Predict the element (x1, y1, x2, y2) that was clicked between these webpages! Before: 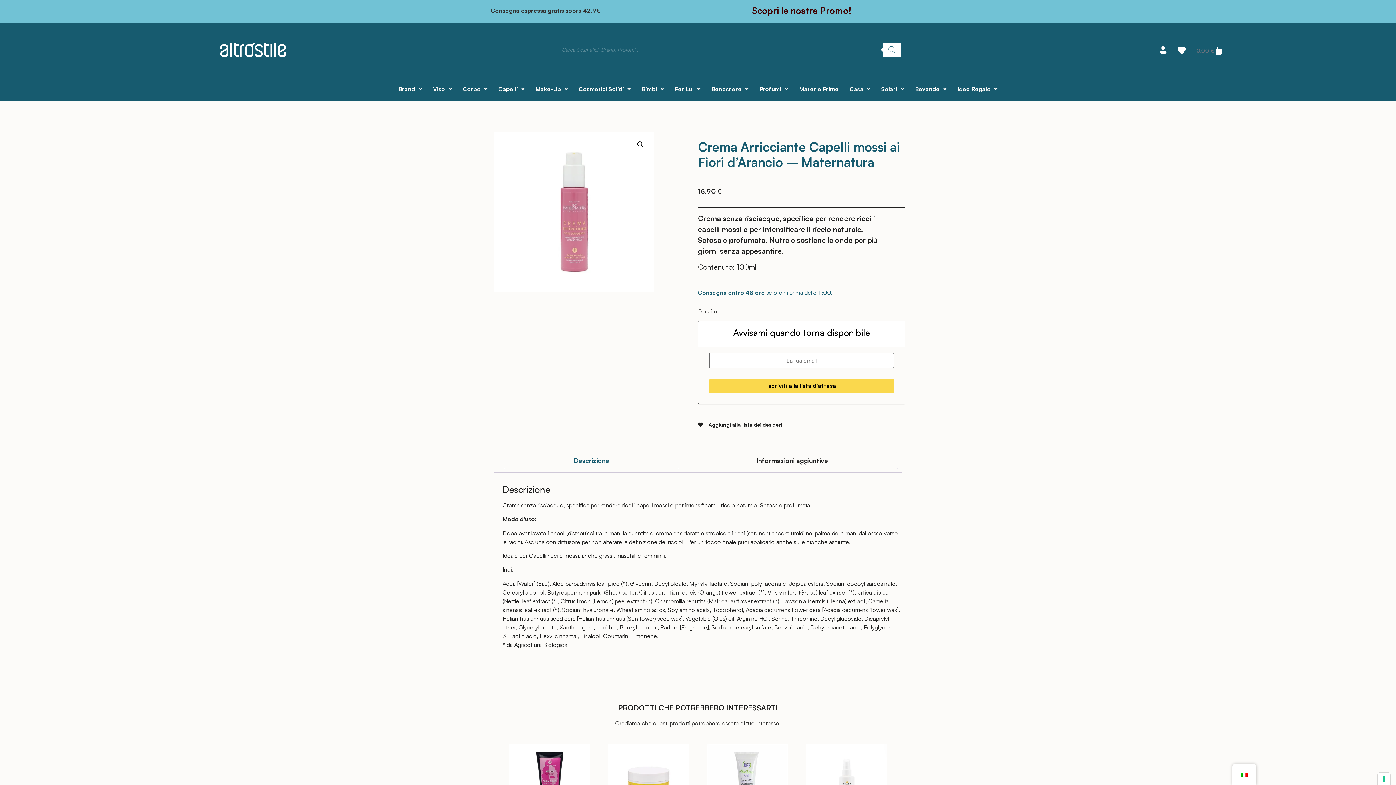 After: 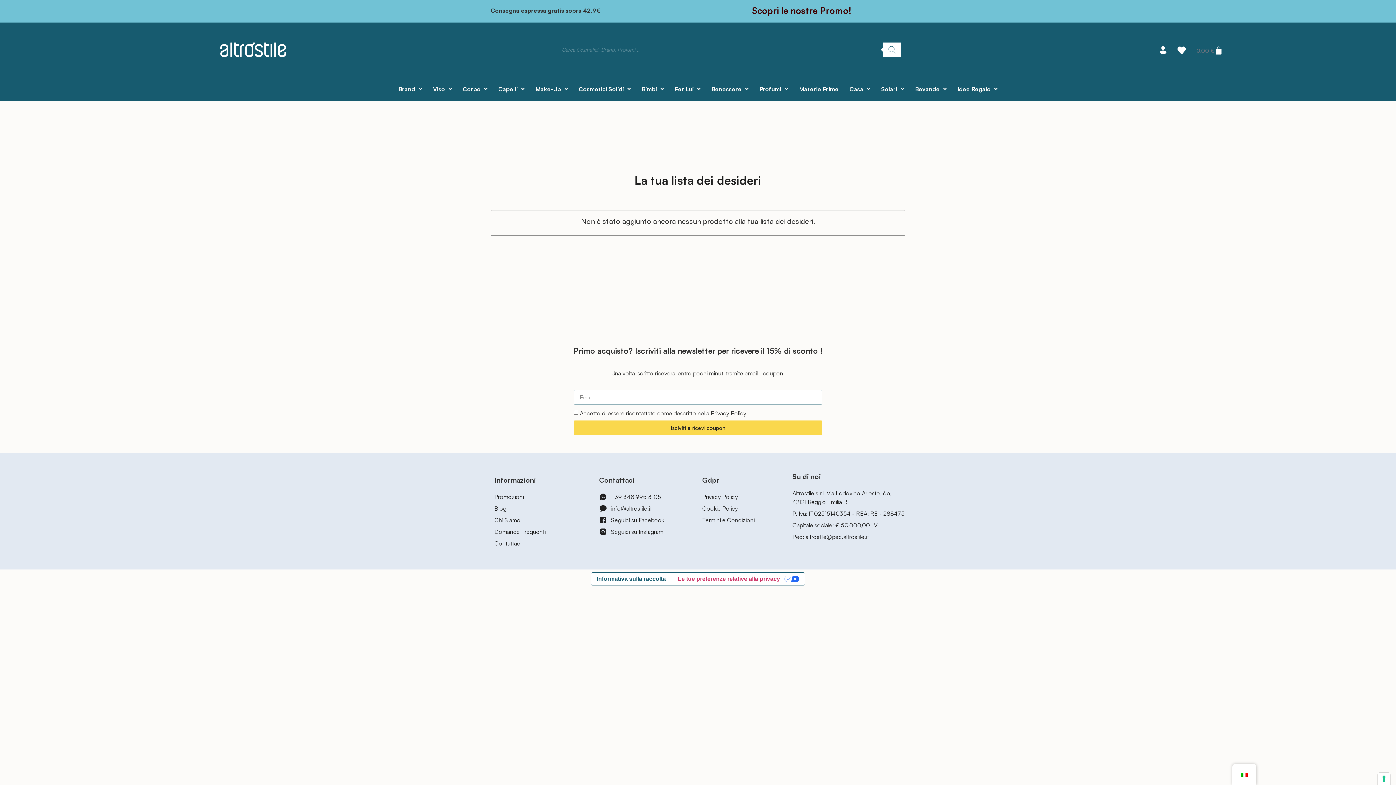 Action: bbox: (1177, 45, 1186, 54)